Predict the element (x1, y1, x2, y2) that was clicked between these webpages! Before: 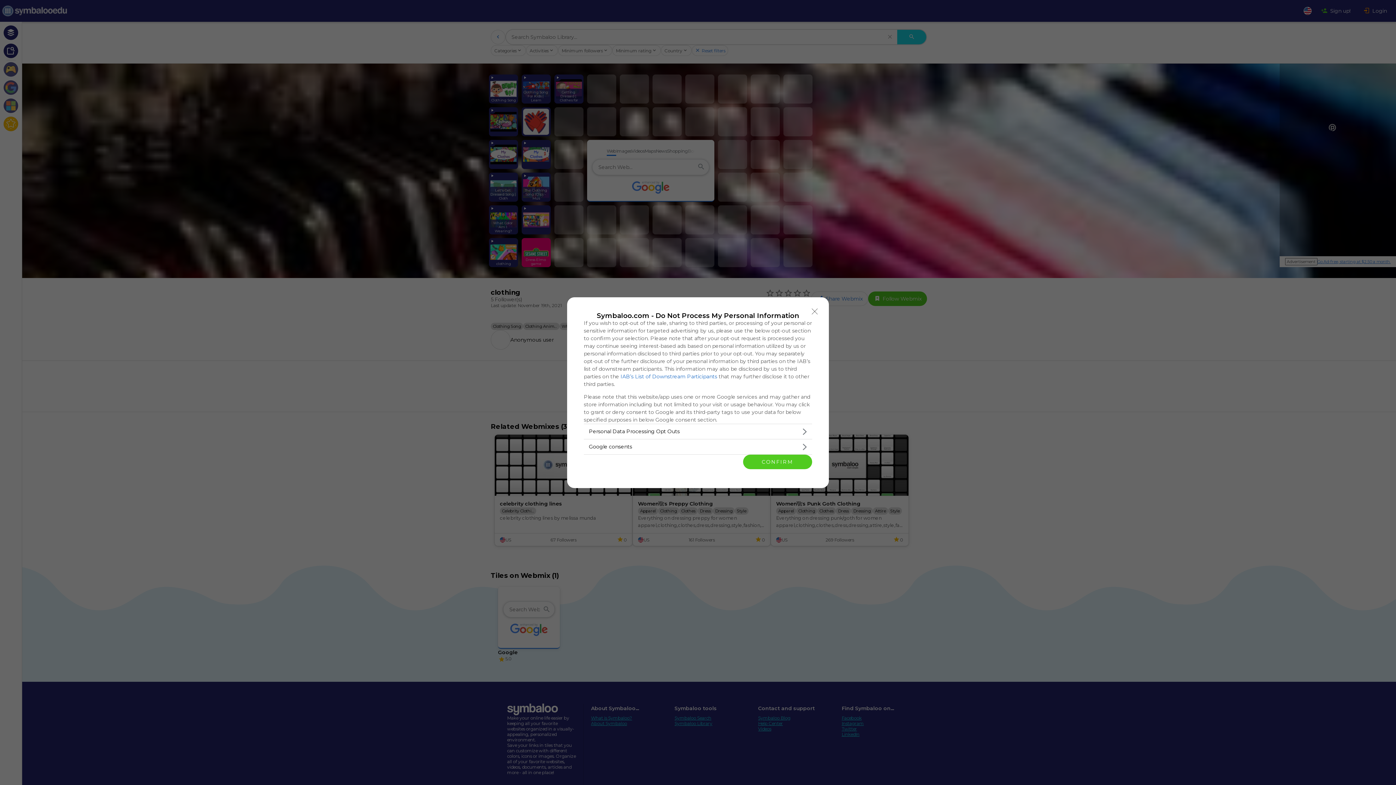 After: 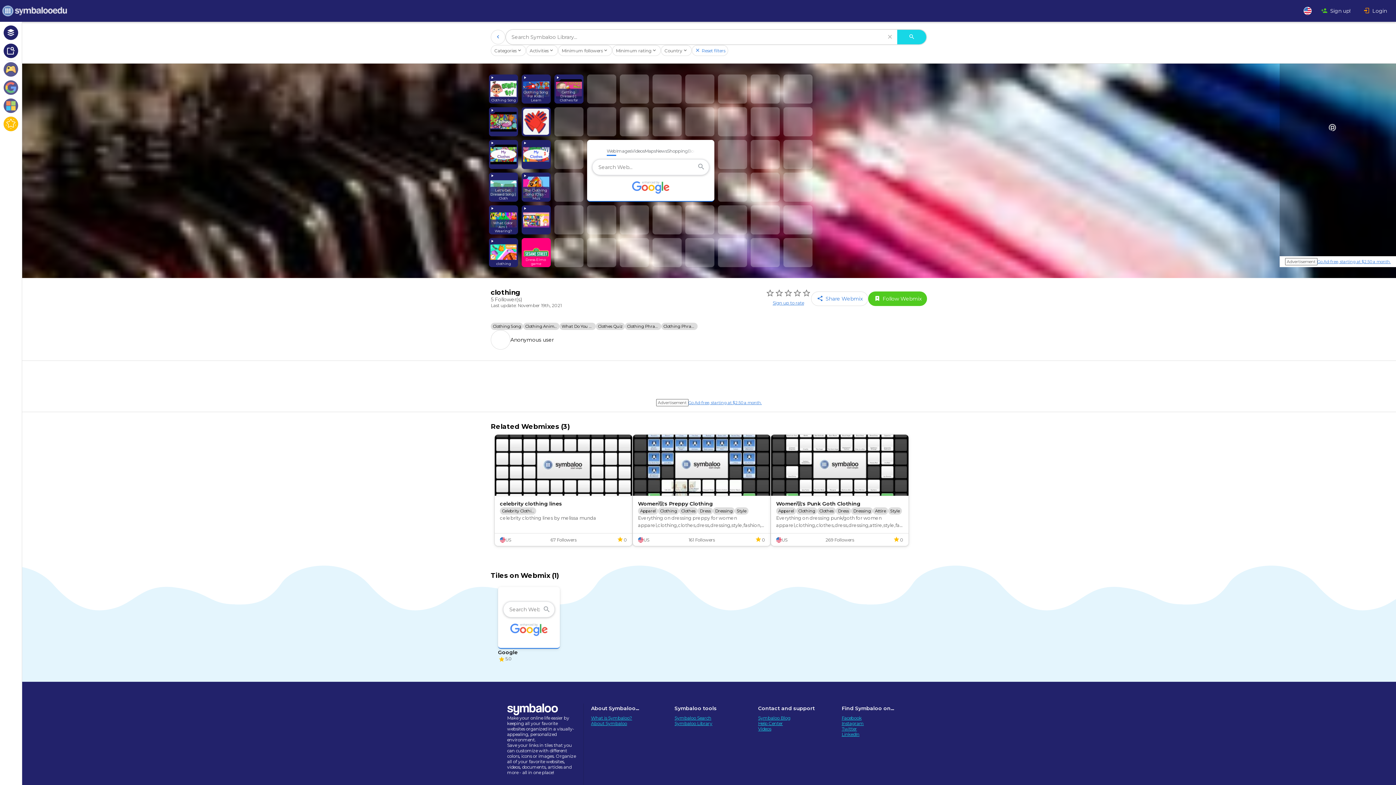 Action: bbox: (808, 304, 821, 318) label: Close